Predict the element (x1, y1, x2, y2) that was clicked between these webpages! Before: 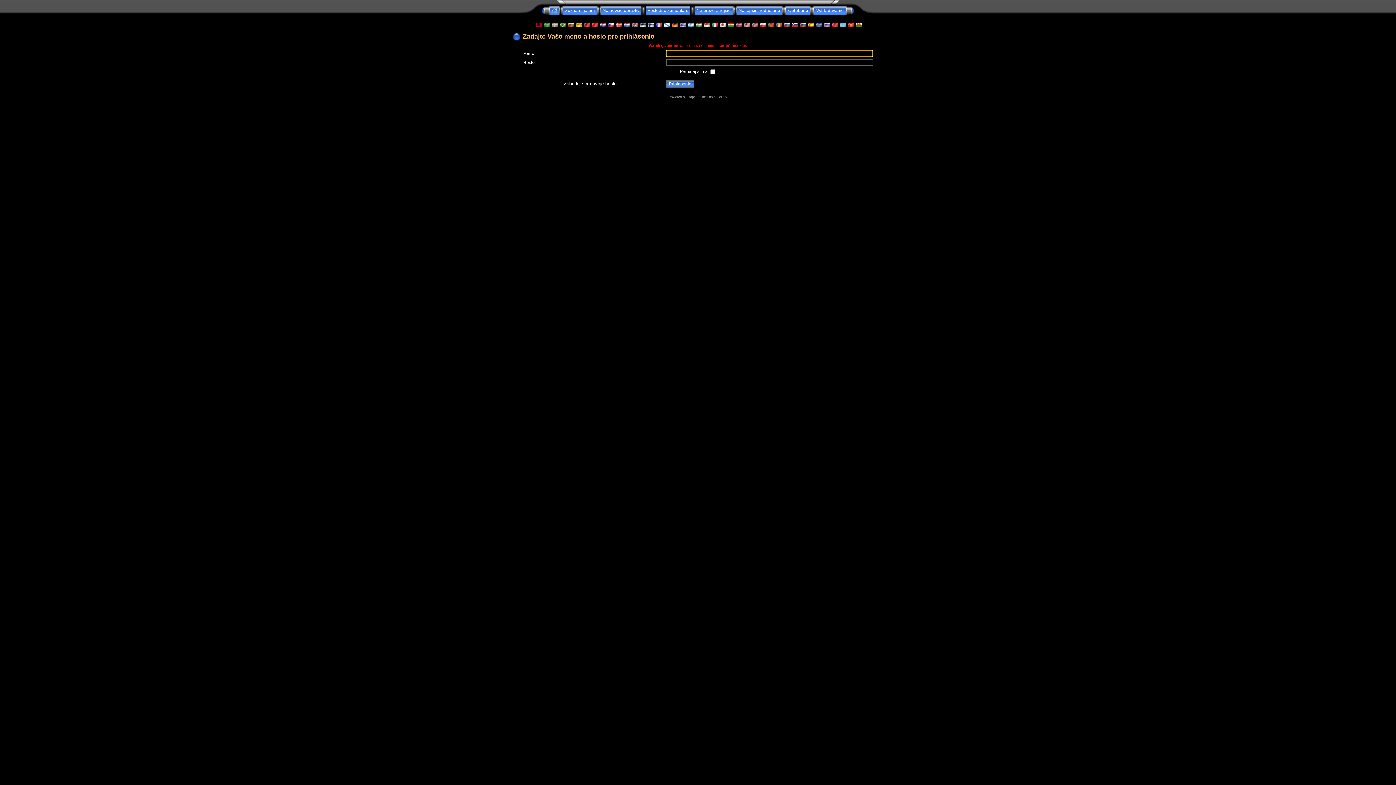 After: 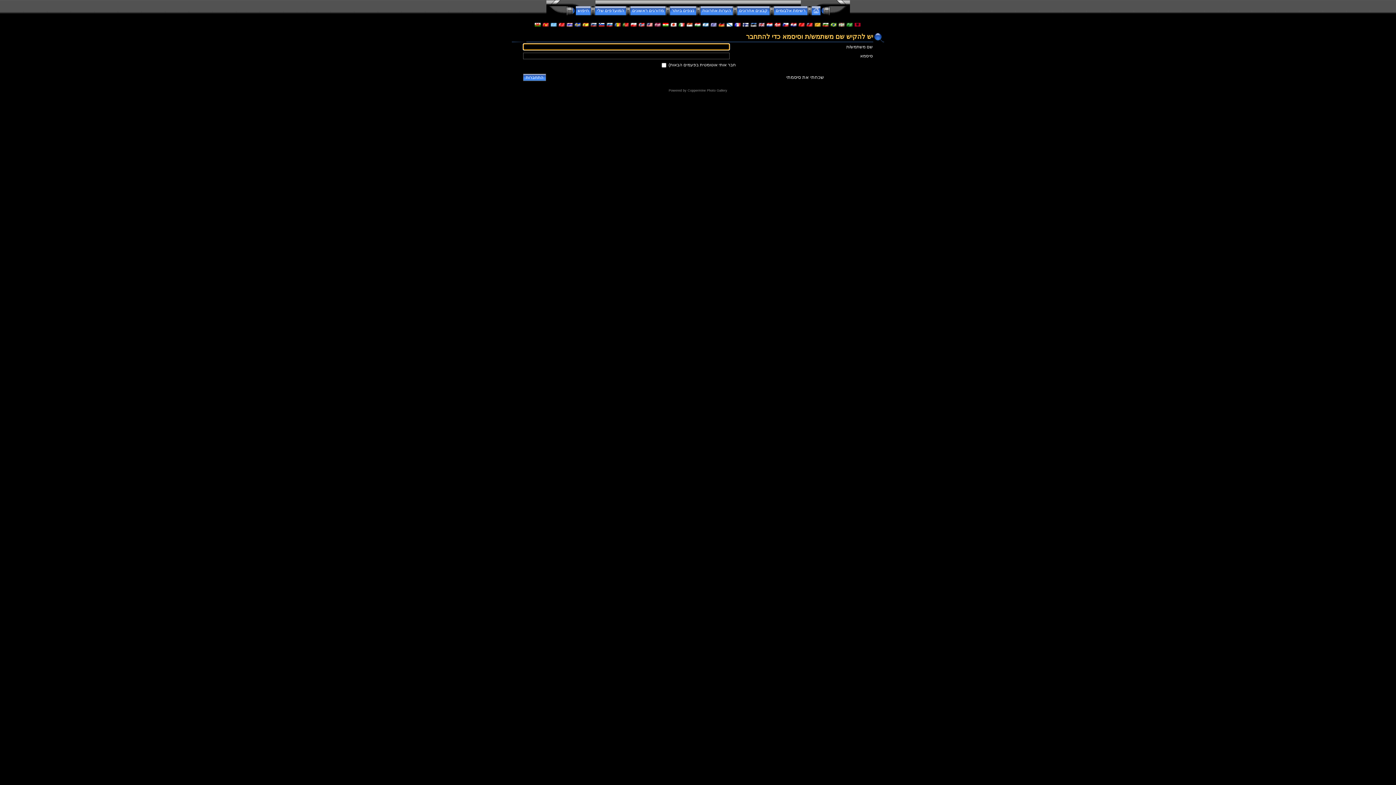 Action: bbox: (687, 22, 693, 27)